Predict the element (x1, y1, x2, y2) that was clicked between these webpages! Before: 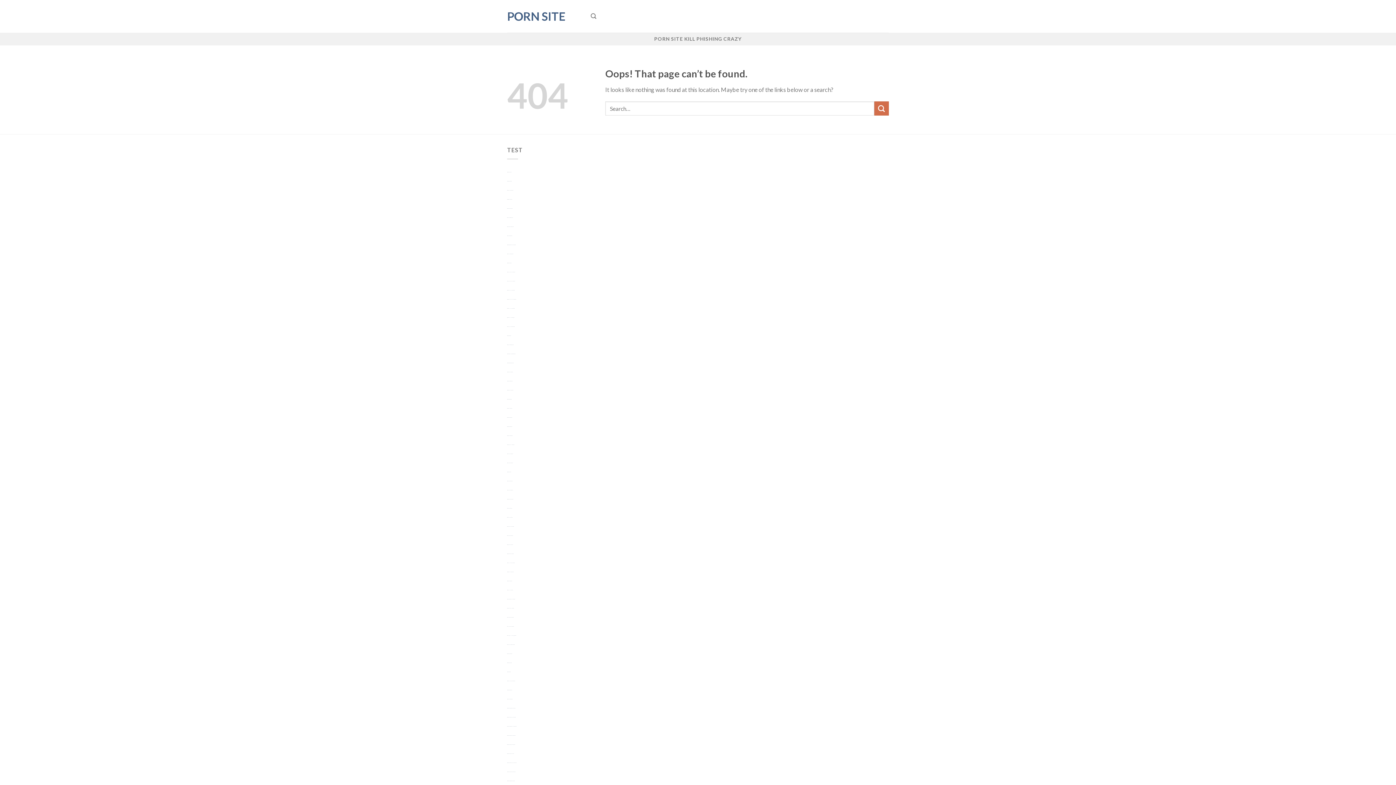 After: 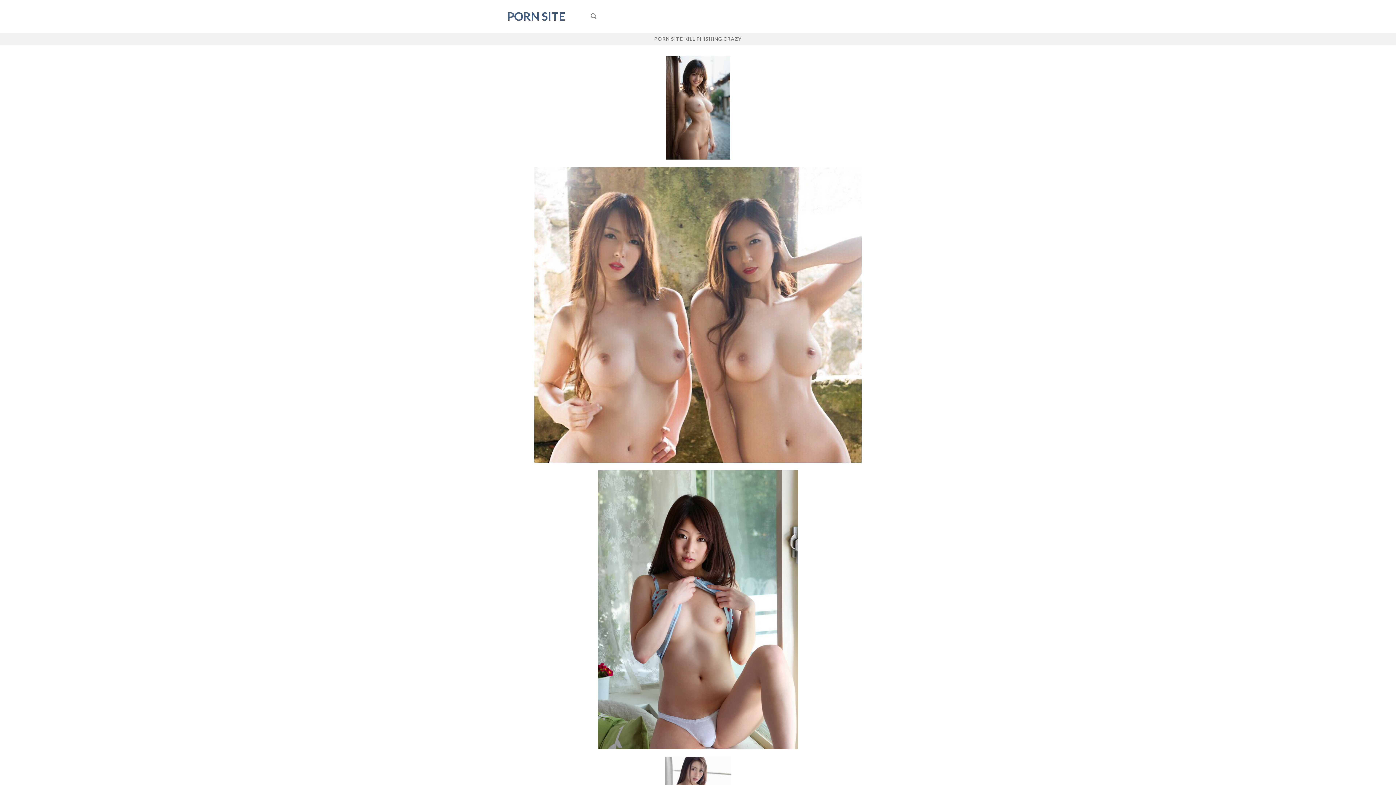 Action: label: https://kaitorisex.com/ porn site bbox: (507, 180, 512, 181)